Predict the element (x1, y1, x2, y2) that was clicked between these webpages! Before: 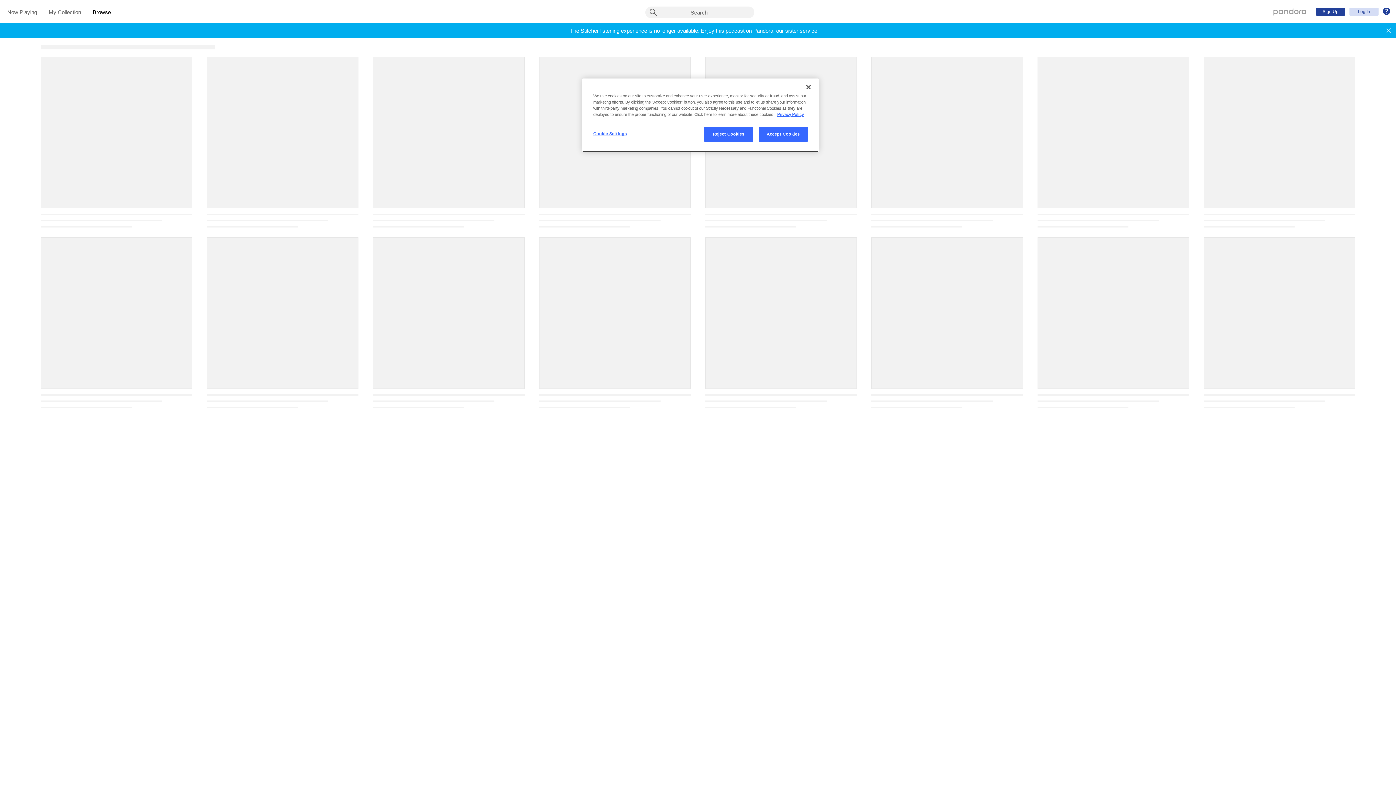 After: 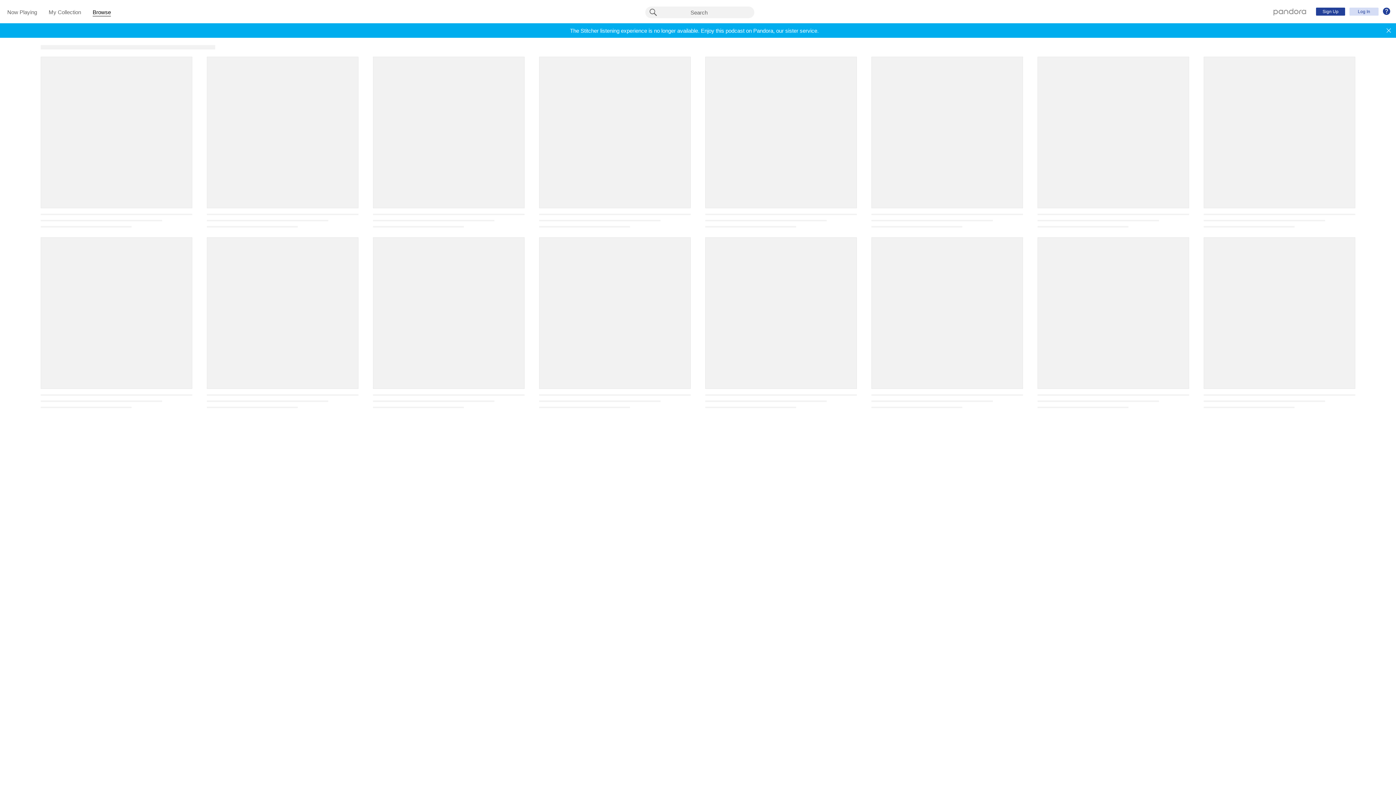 Action: label: Close bbox: (800, 79, 816, 95)